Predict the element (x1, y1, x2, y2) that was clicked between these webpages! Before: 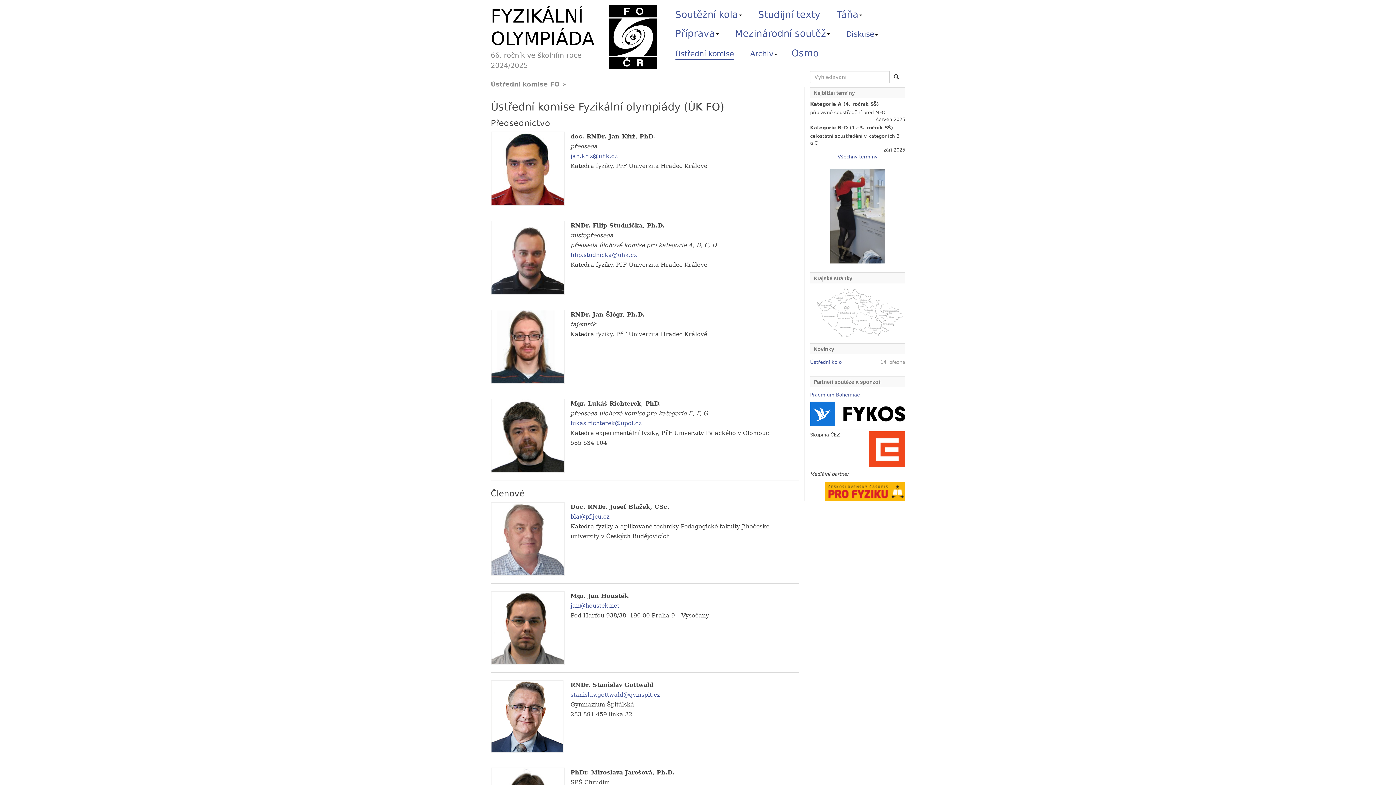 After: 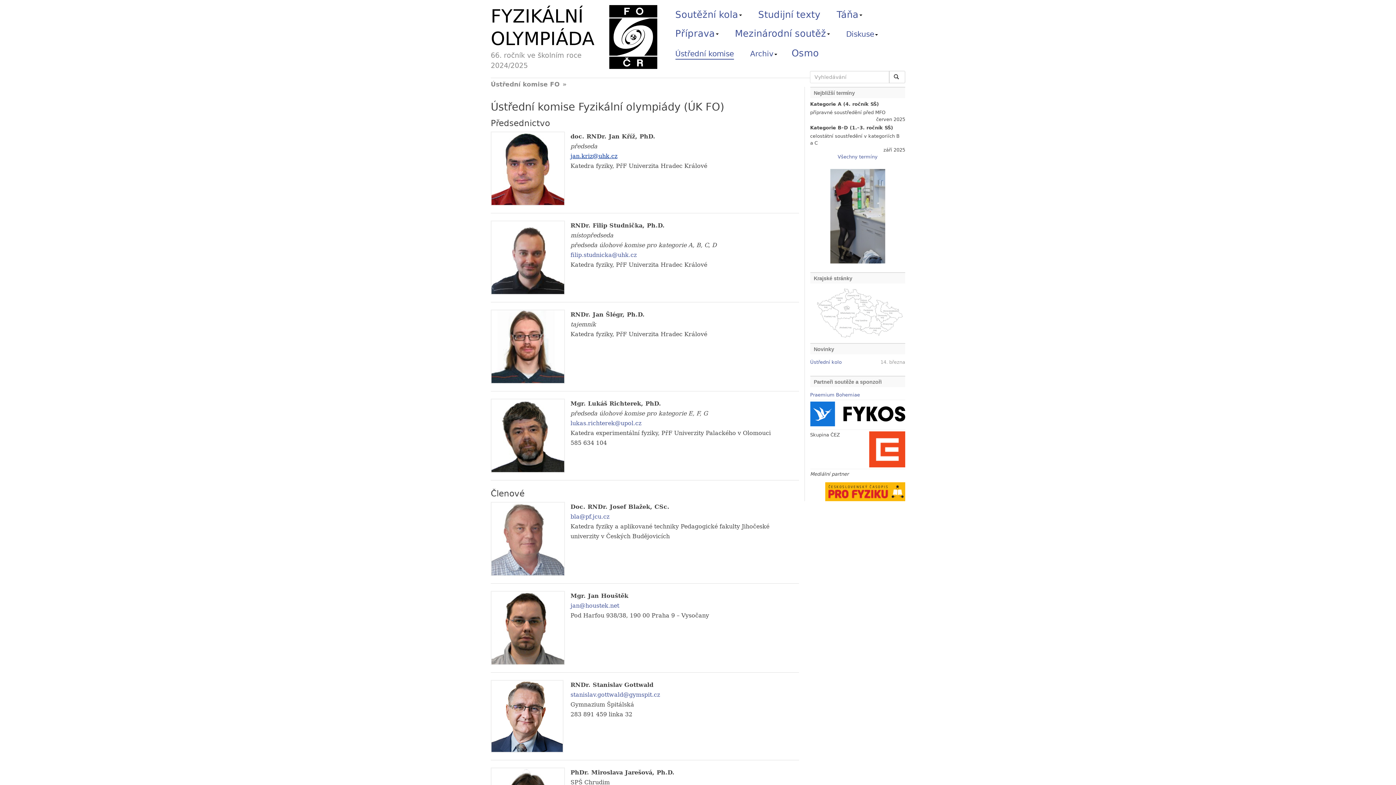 Action: bbox: (570, 152, 617, 159) label: jan.kriz@uhk.cz